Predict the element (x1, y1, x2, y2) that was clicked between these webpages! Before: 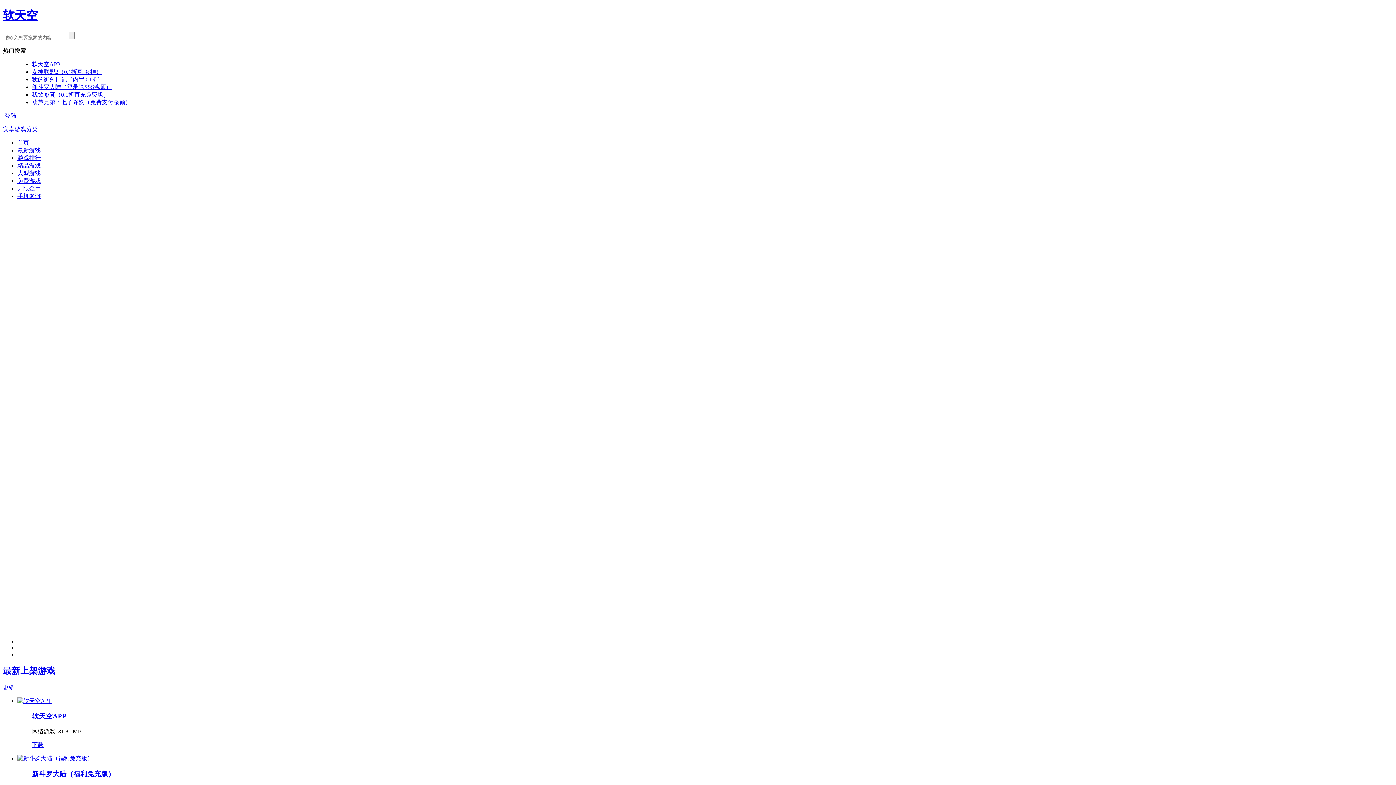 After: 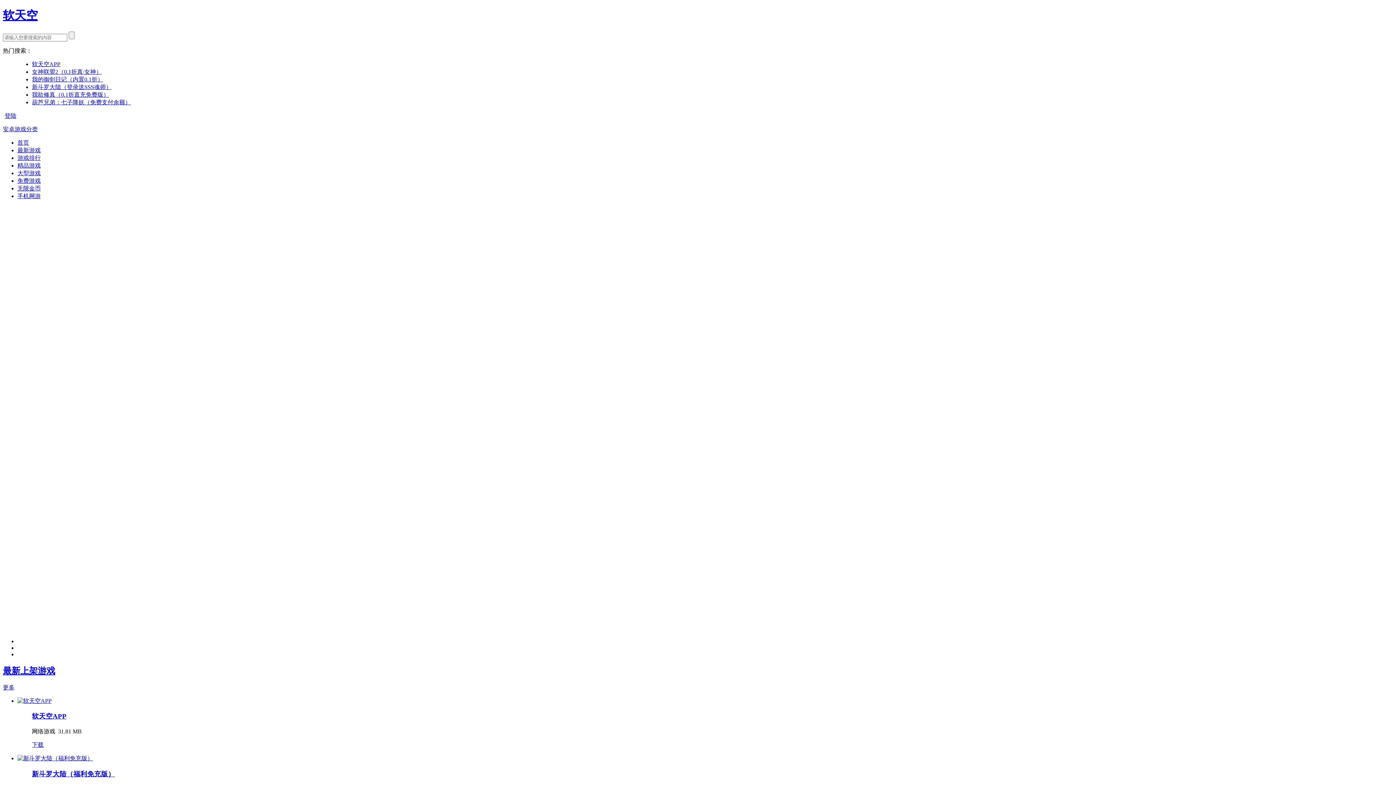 Action: bbox: (17, 755, 93, 761)